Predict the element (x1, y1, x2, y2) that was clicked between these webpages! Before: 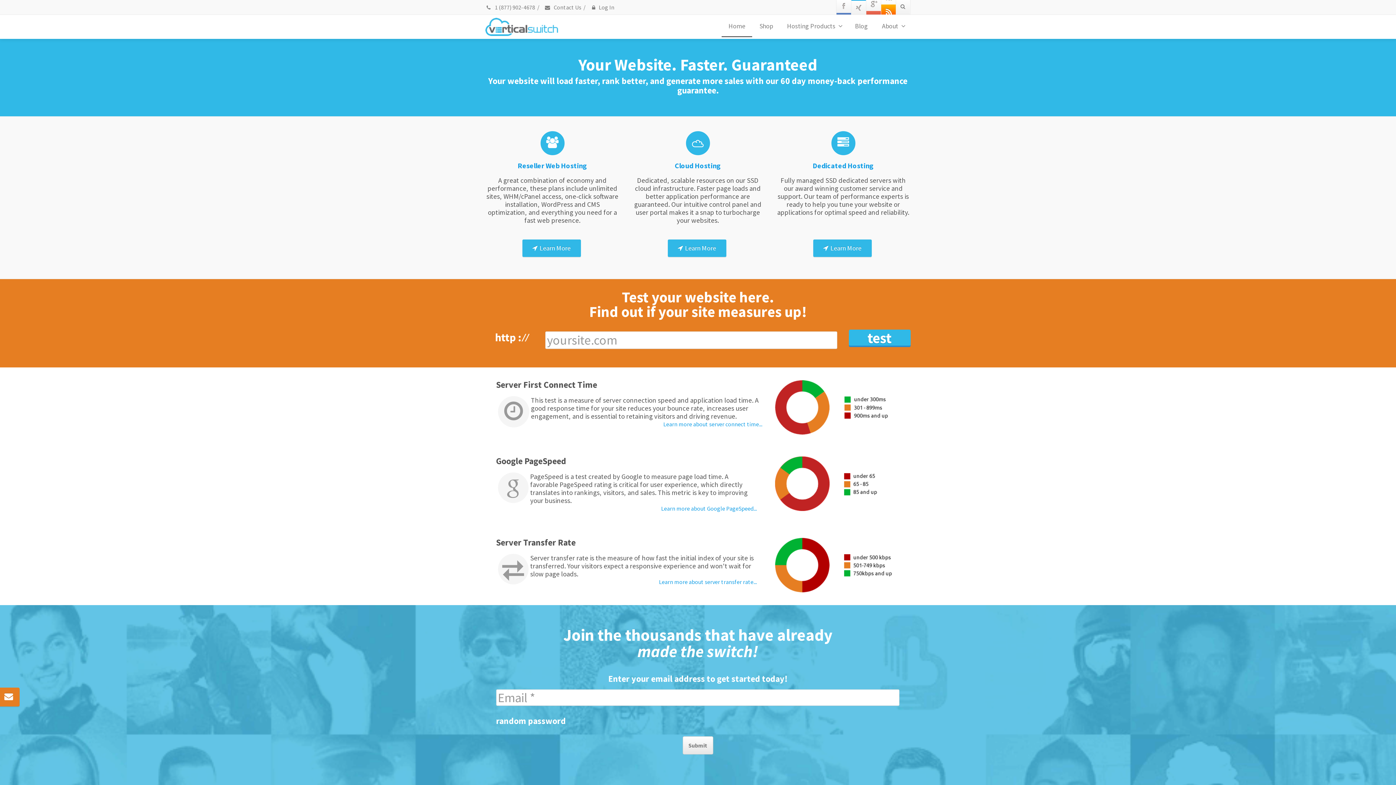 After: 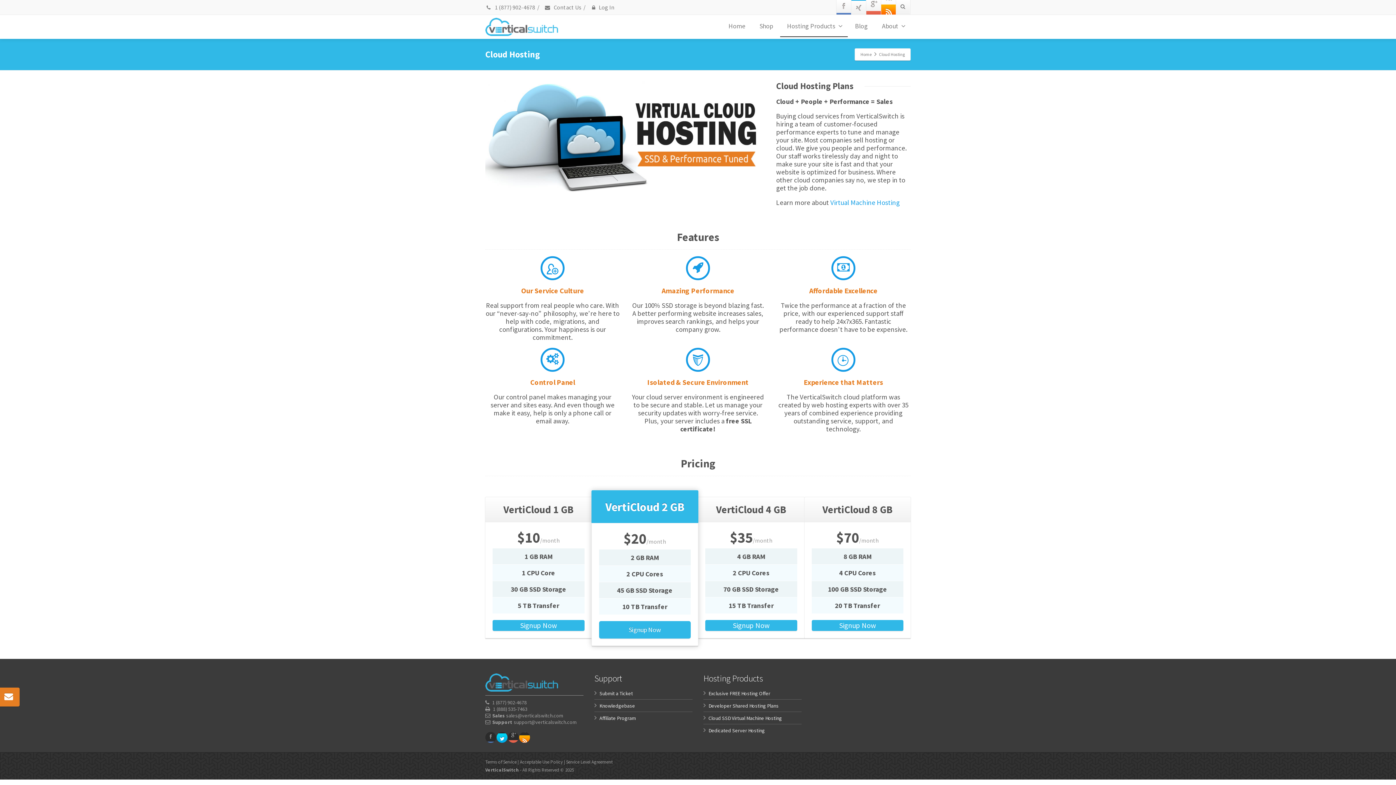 Action: label: Cloud Hosting bbox: (674, 161, 721, 170)